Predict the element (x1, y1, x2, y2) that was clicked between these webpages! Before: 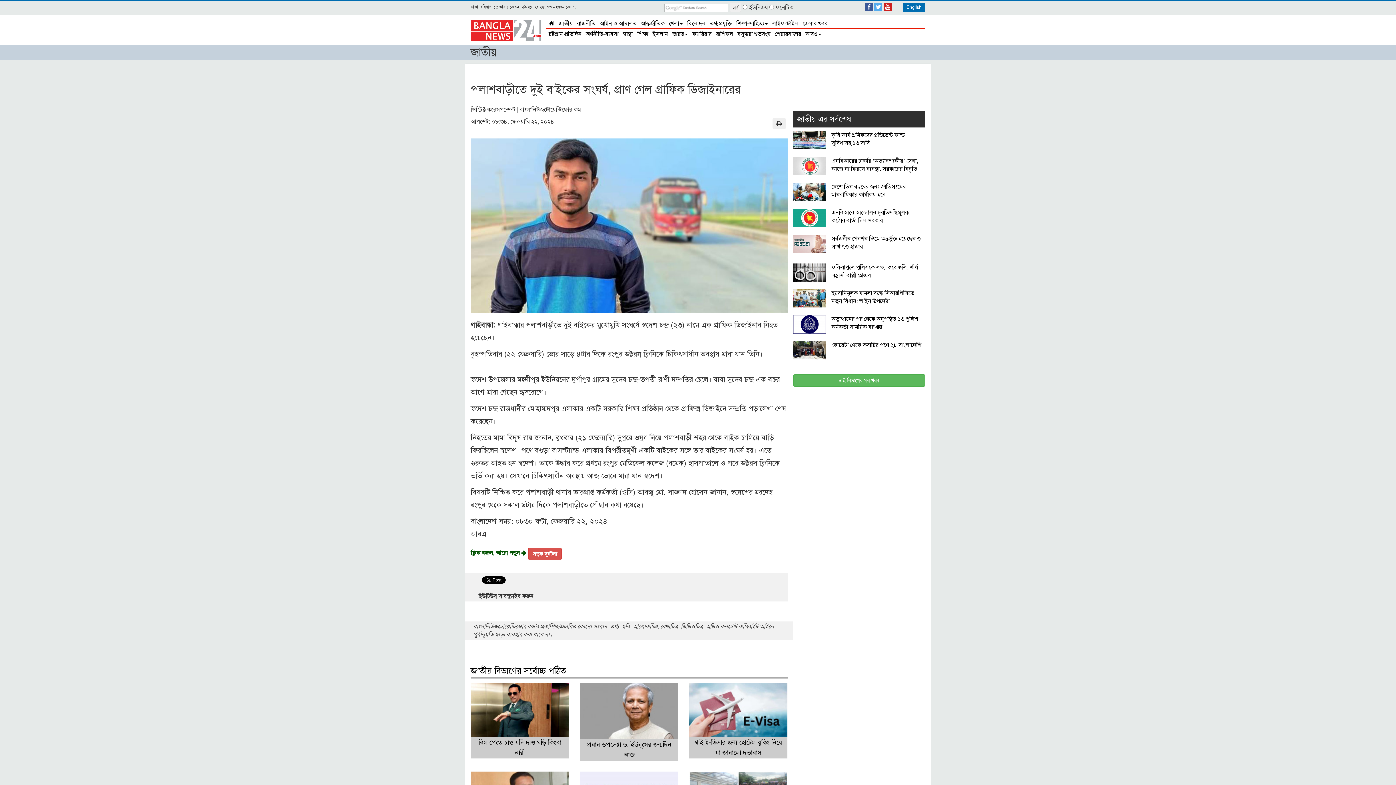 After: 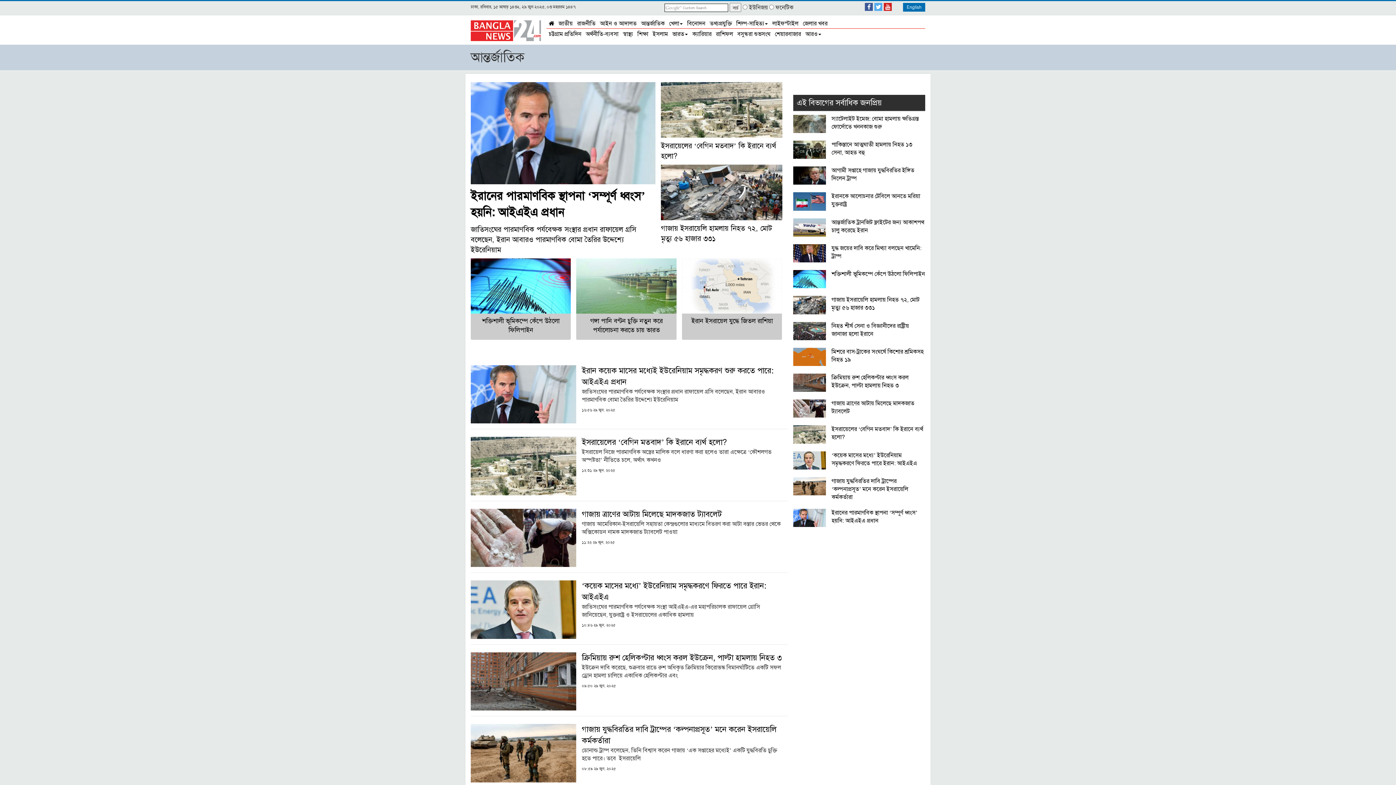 Action: bbox: (639, 18, 667, 27) label: আন্তর্জাতিক